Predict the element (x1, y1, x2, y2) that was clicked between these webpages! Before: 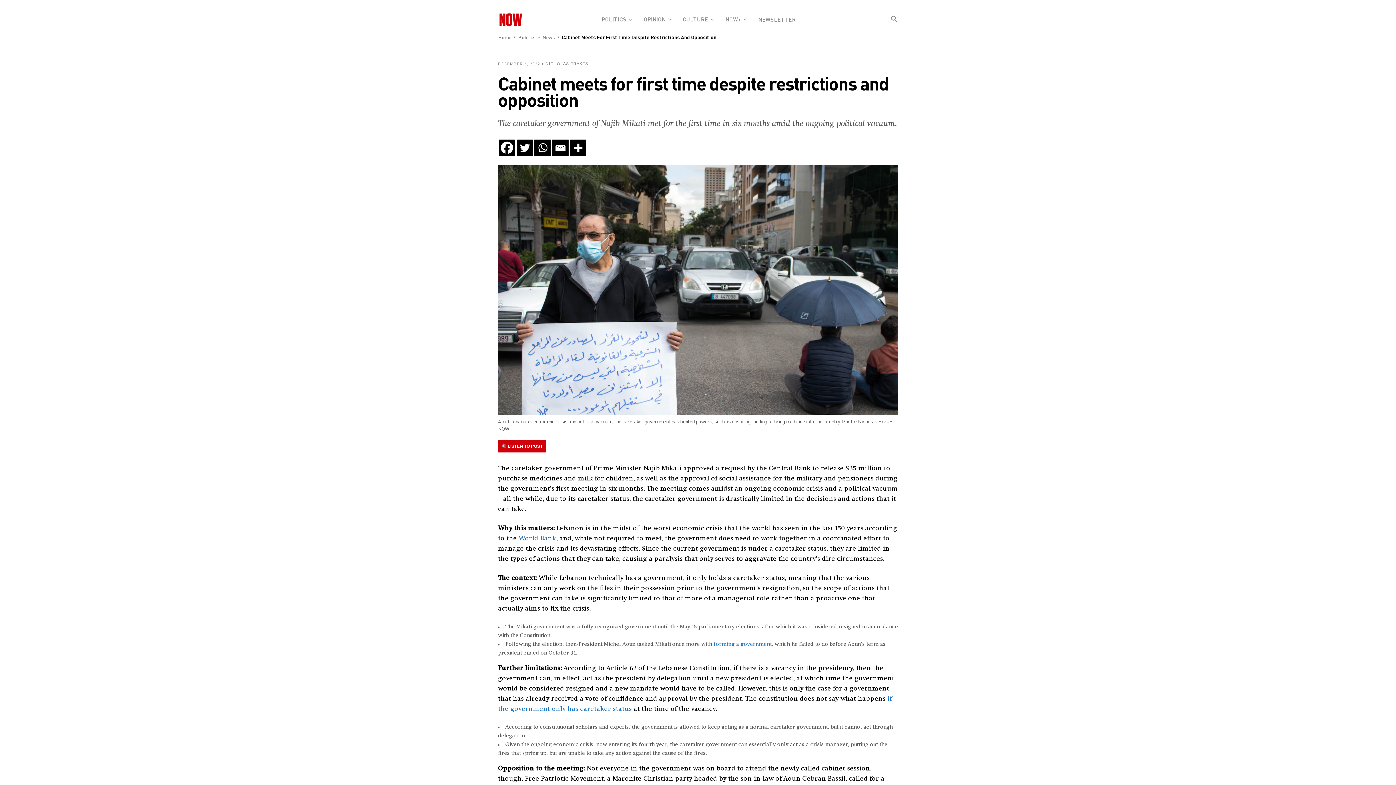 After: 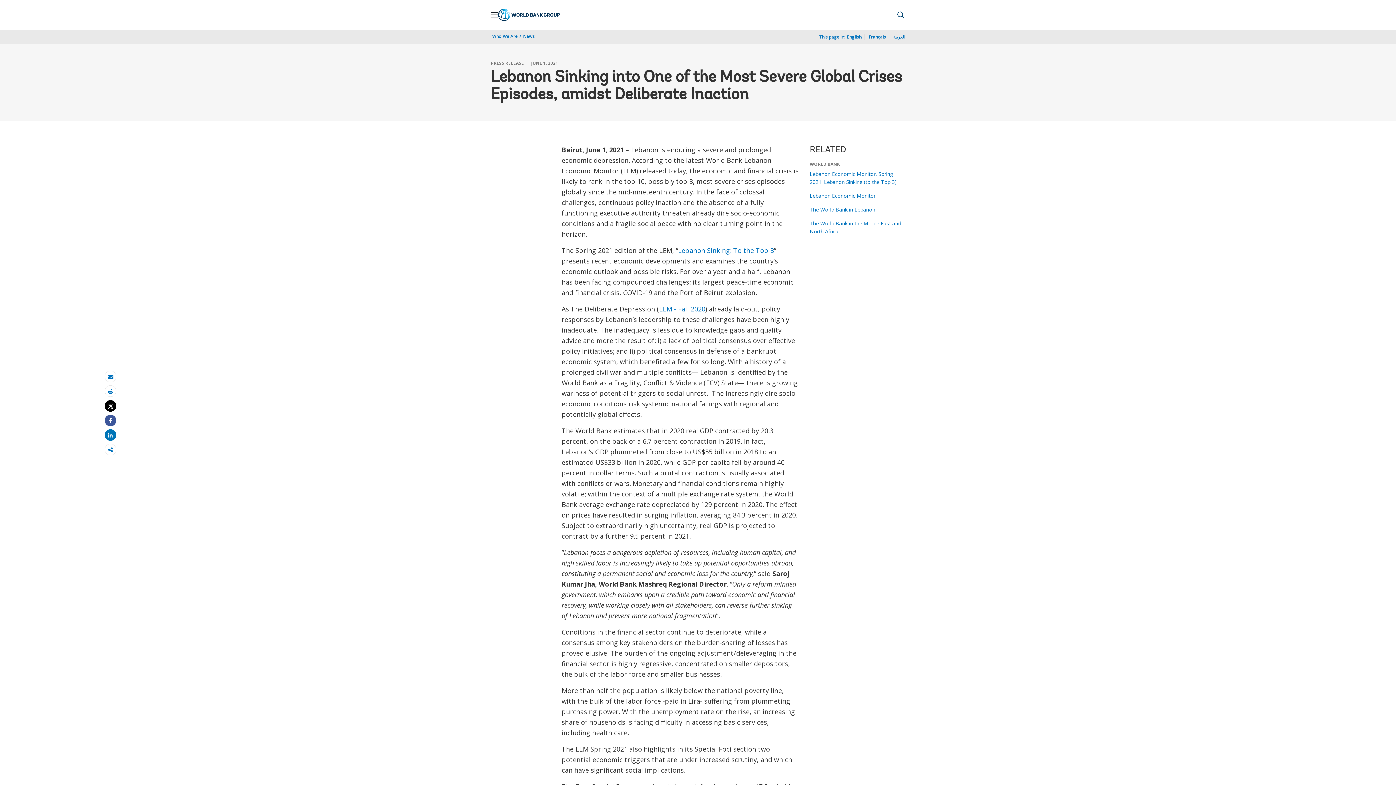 Action: label: World Bank bbox: (518, 535, 556, 542)